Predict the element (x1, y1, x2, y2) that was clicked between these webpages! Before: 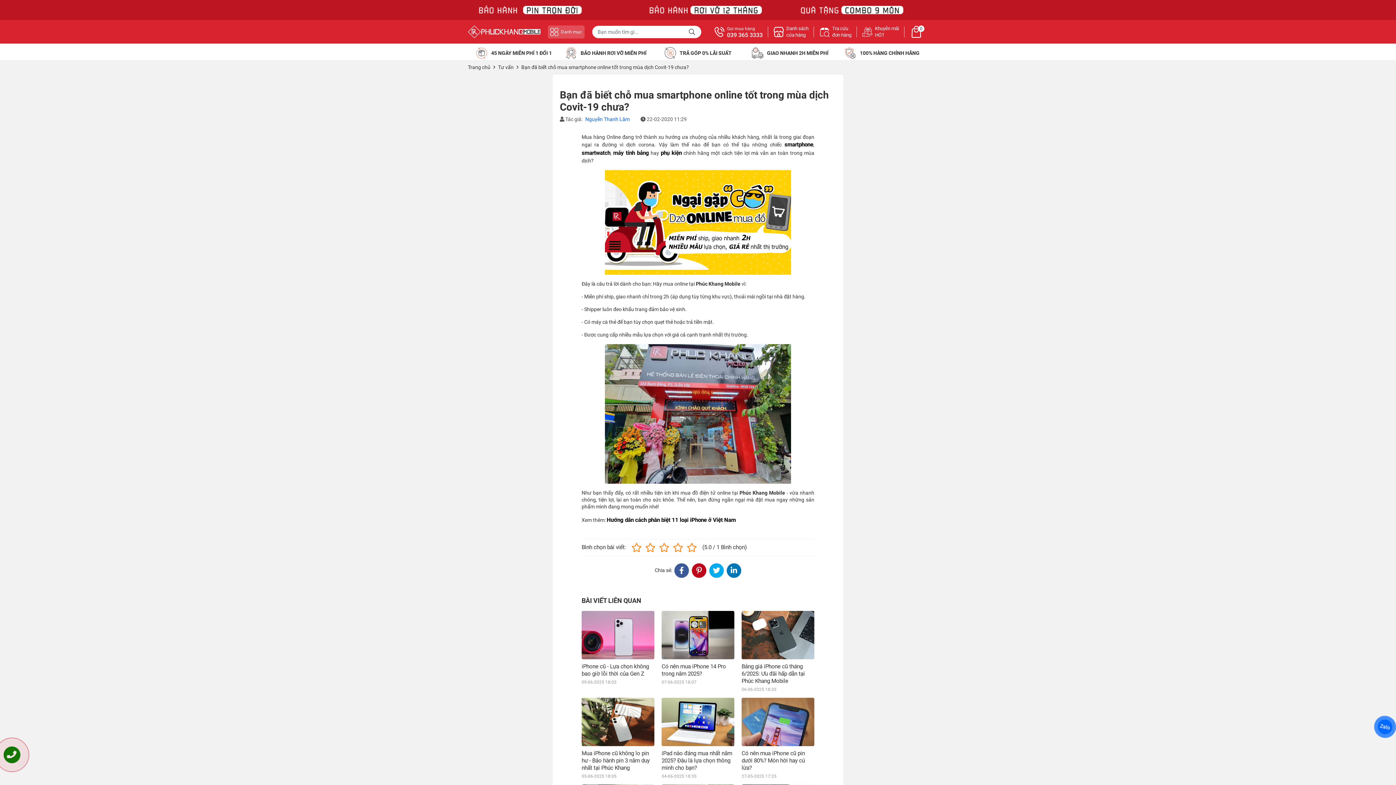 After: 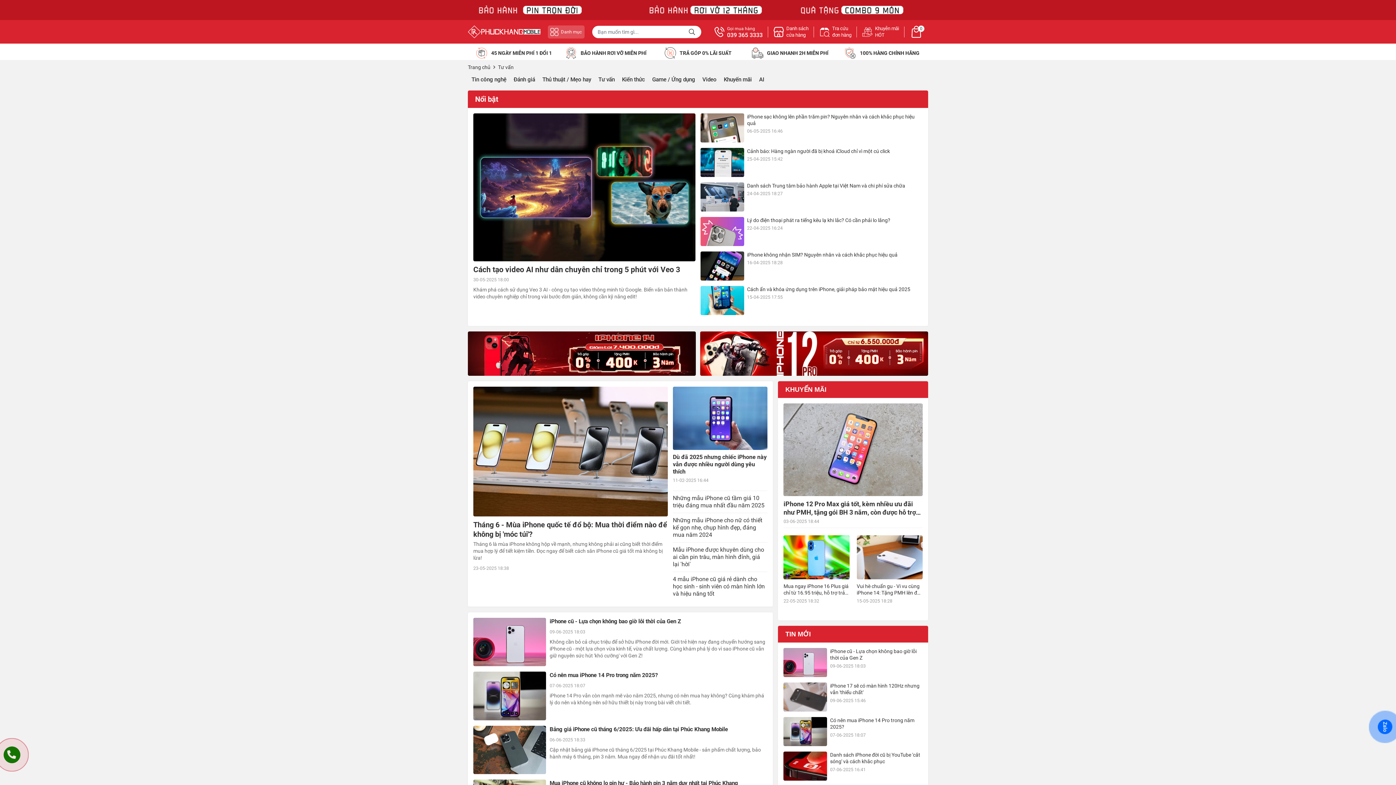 Action: bbox: (498, 64, 513, 70) label: Tư vấn